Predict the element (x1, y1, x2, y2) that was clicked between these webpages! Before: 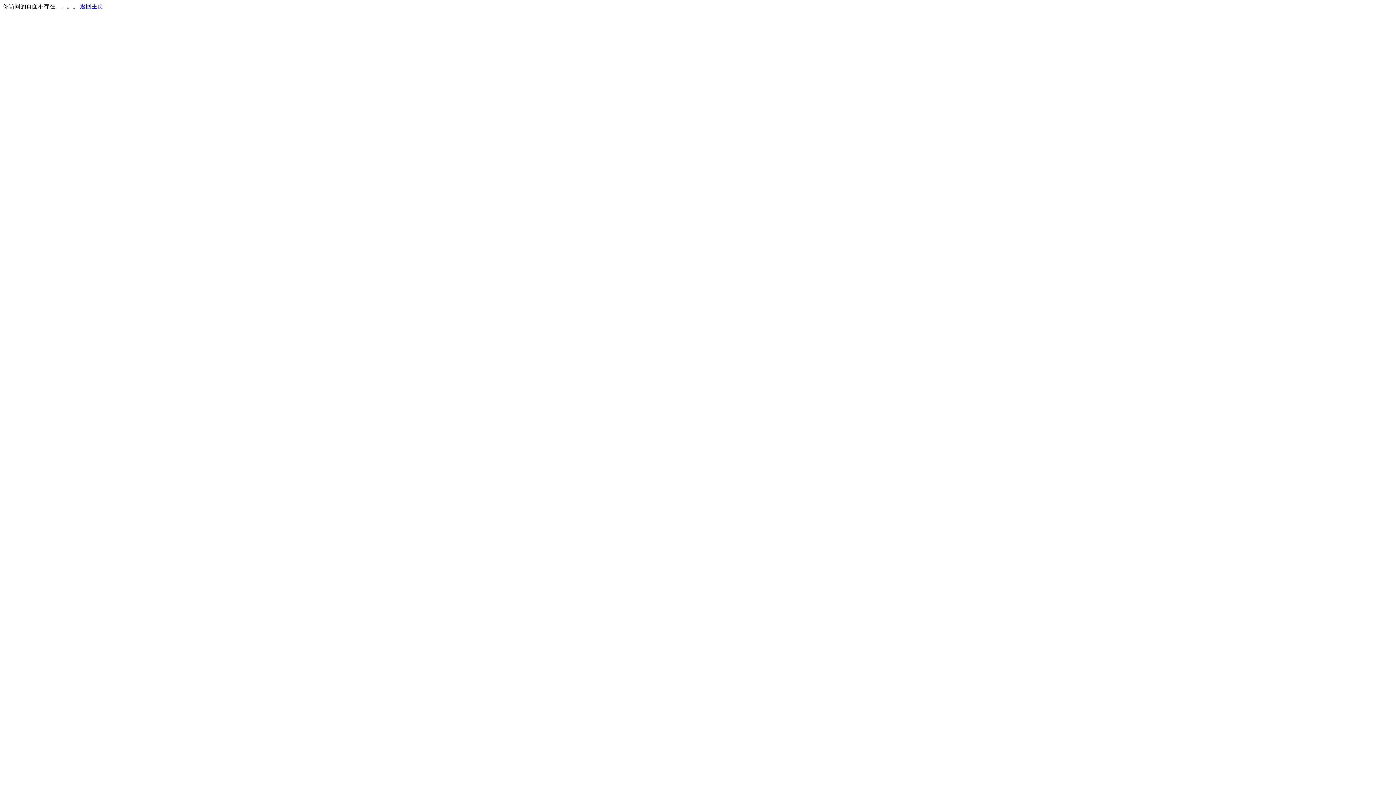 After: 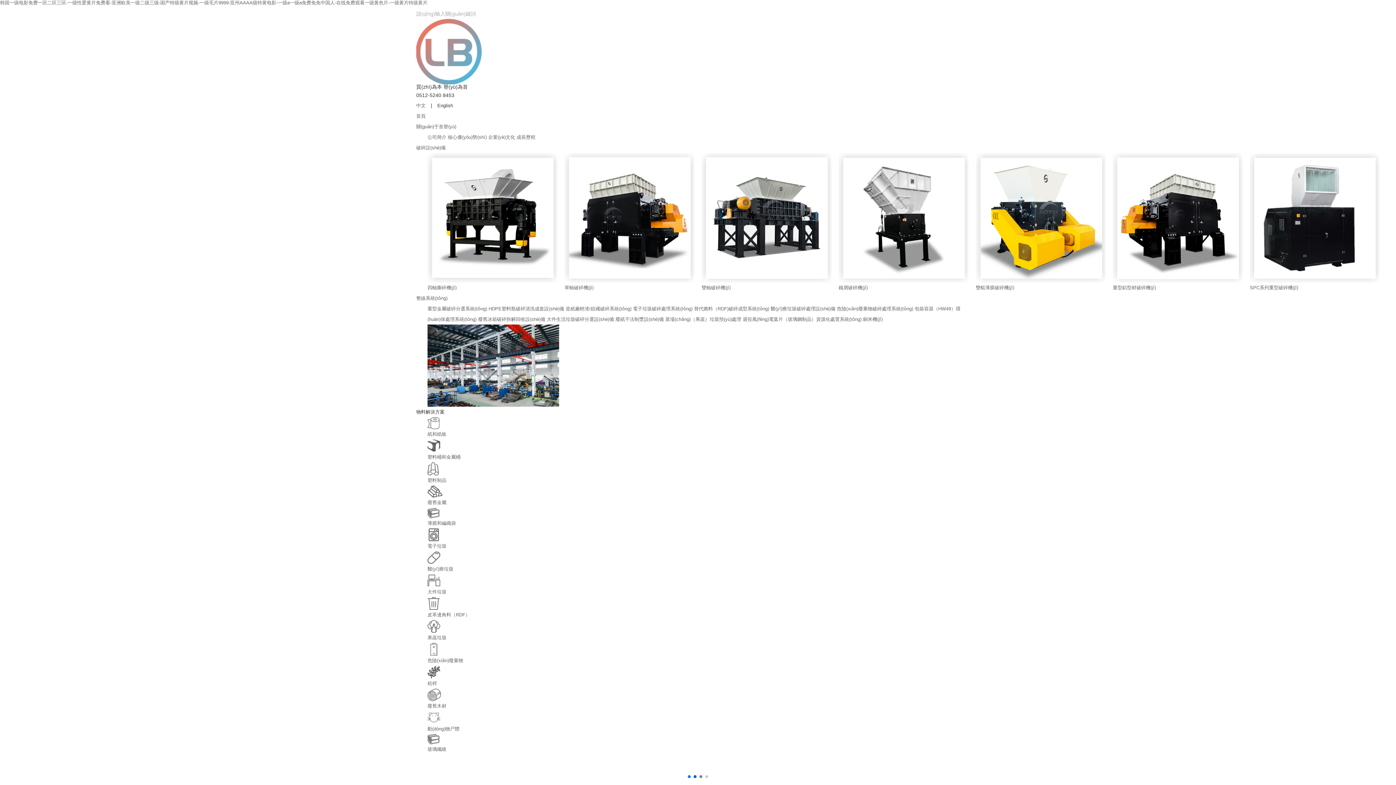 Action: bbox: (80, 3, 103, 9) label: 返回主页